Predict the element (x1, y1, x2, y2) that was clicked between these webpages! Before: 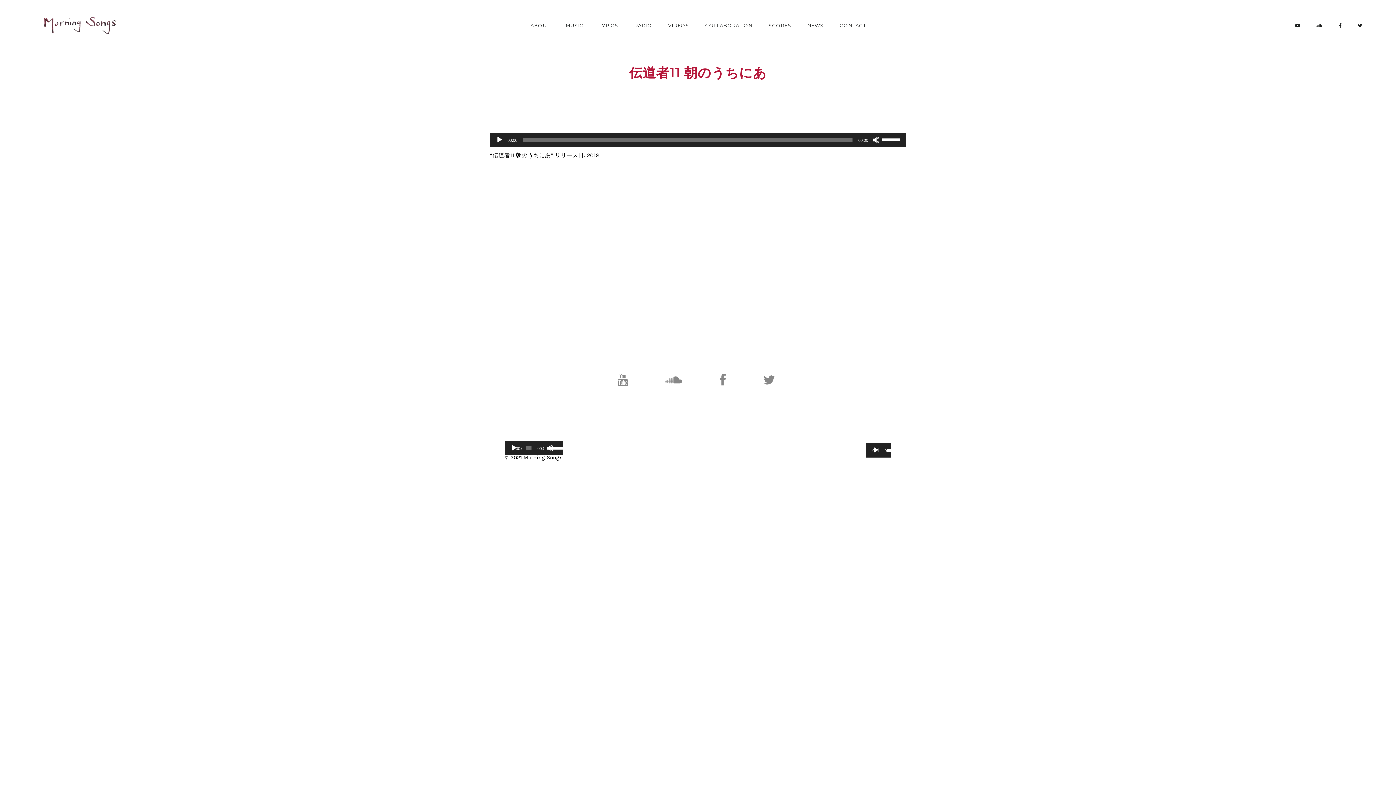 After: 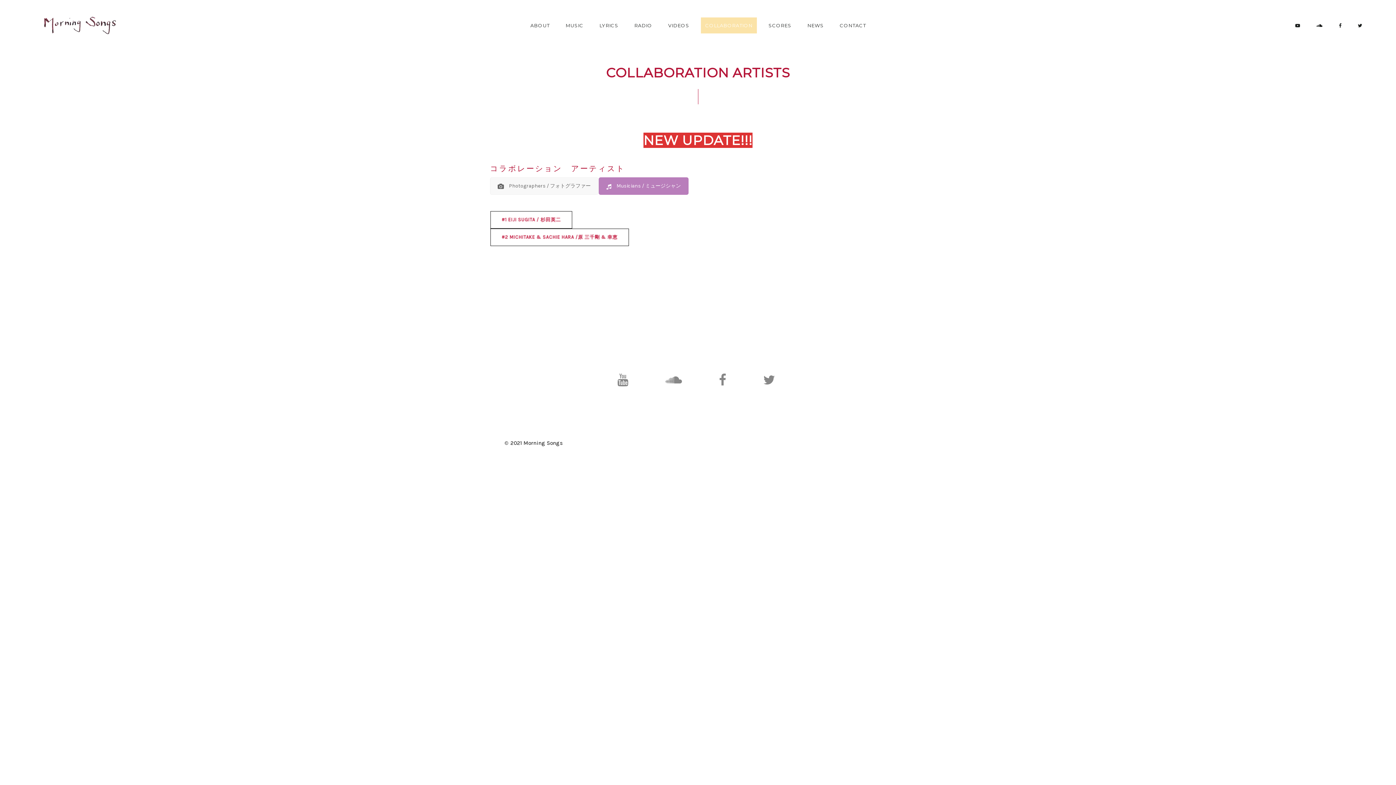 Action: label: COLLABORATION bbox: (701, 17, 757, 33)